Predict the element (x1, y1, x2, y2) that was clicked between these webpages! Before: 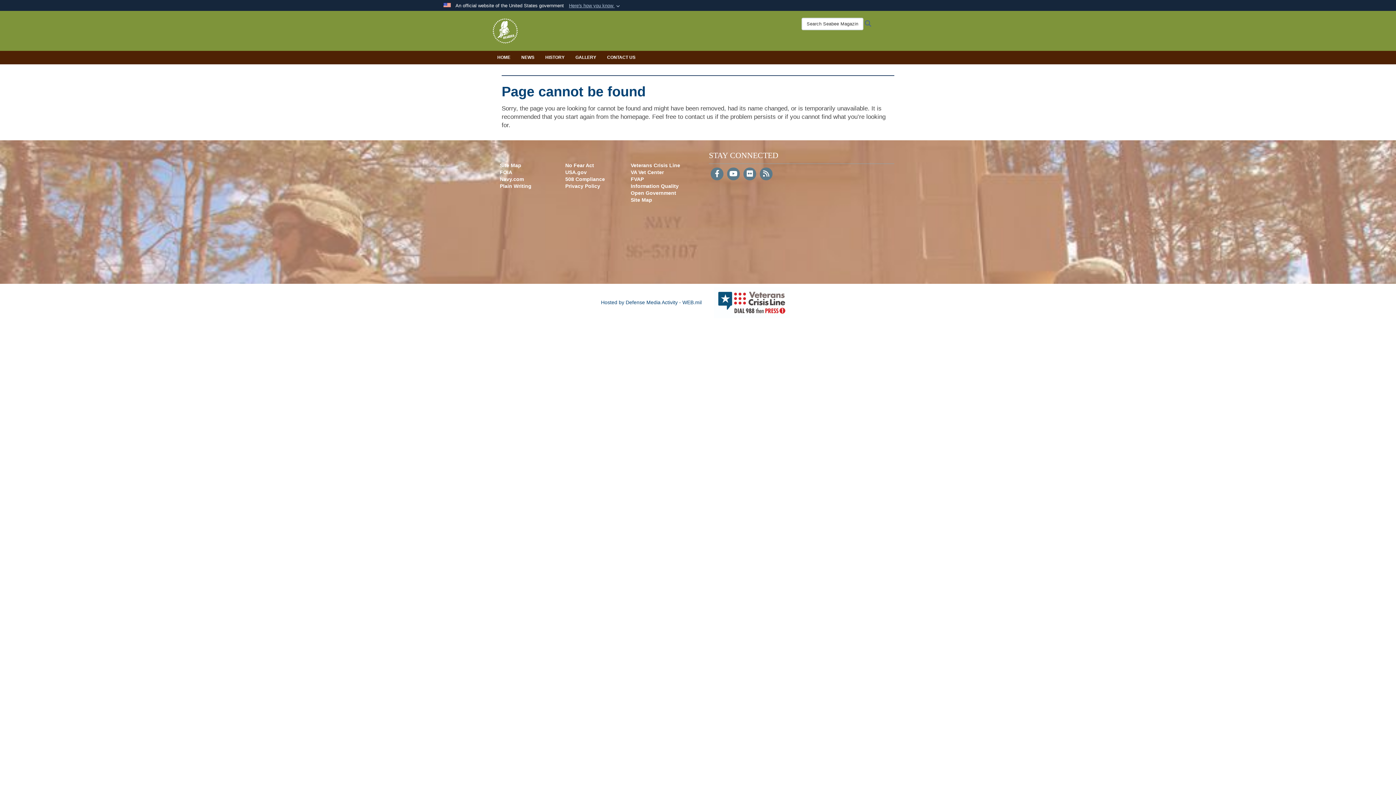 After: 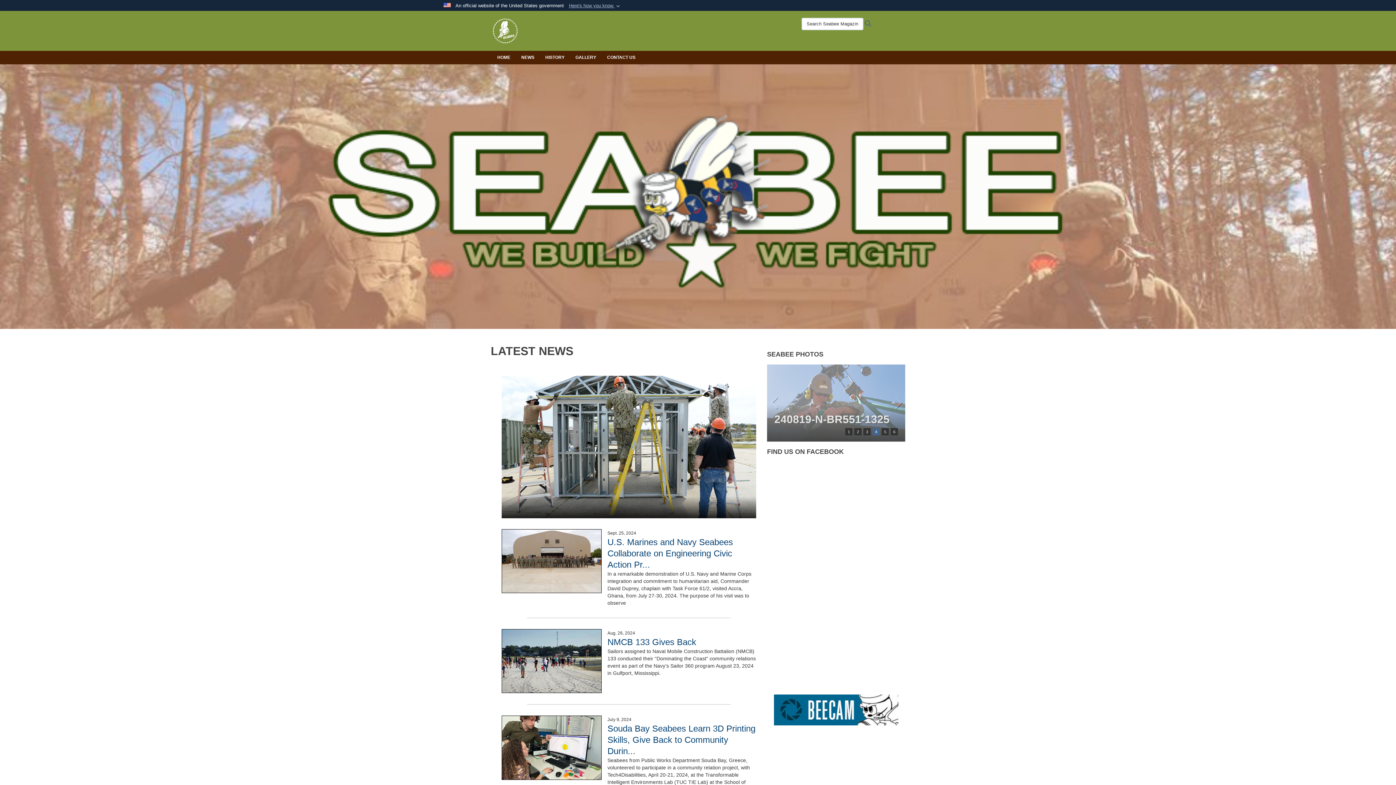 Action: bbox: (490, 16, 520, 45)